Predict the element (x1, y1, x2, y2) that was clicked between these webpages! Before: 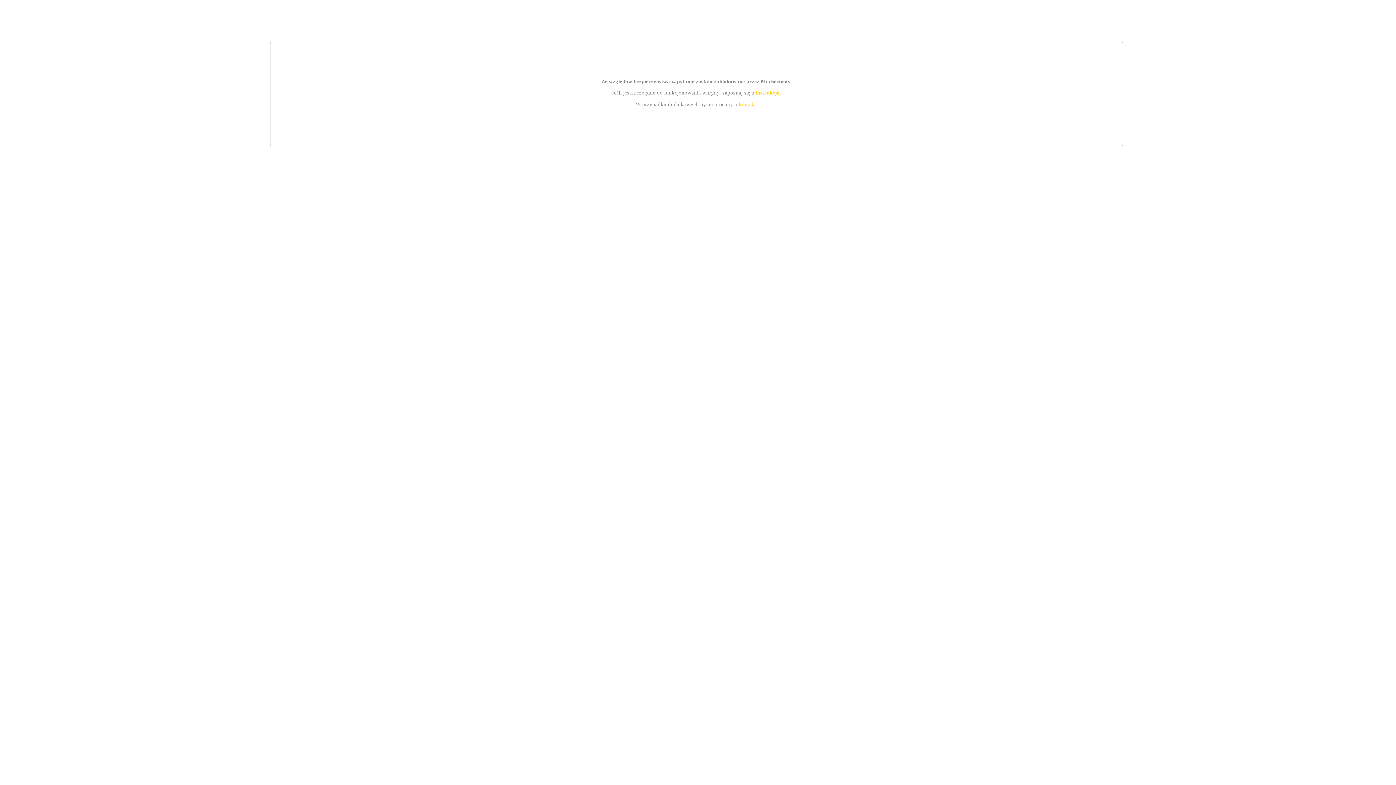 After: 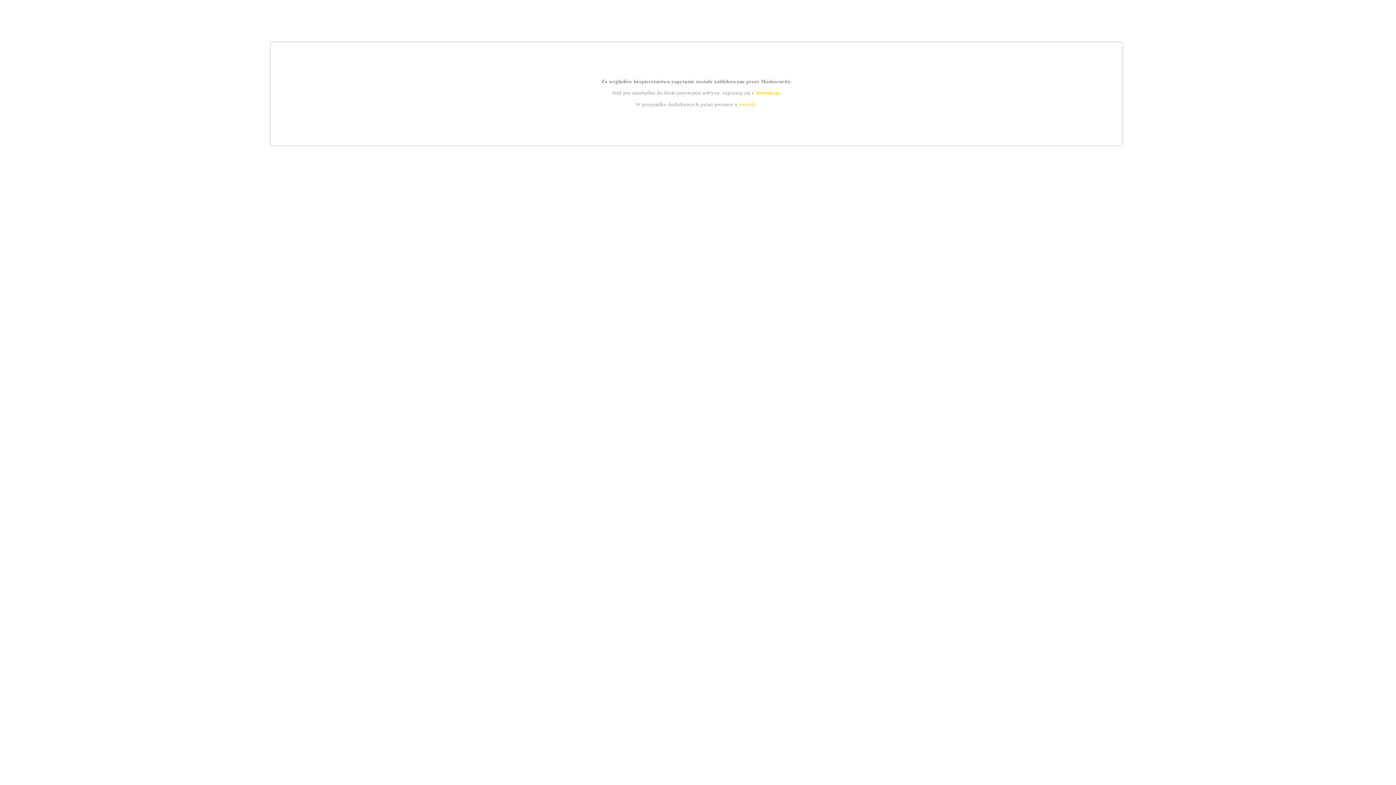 Action: bbox: (739, 101, 756, 107) label: kontakt